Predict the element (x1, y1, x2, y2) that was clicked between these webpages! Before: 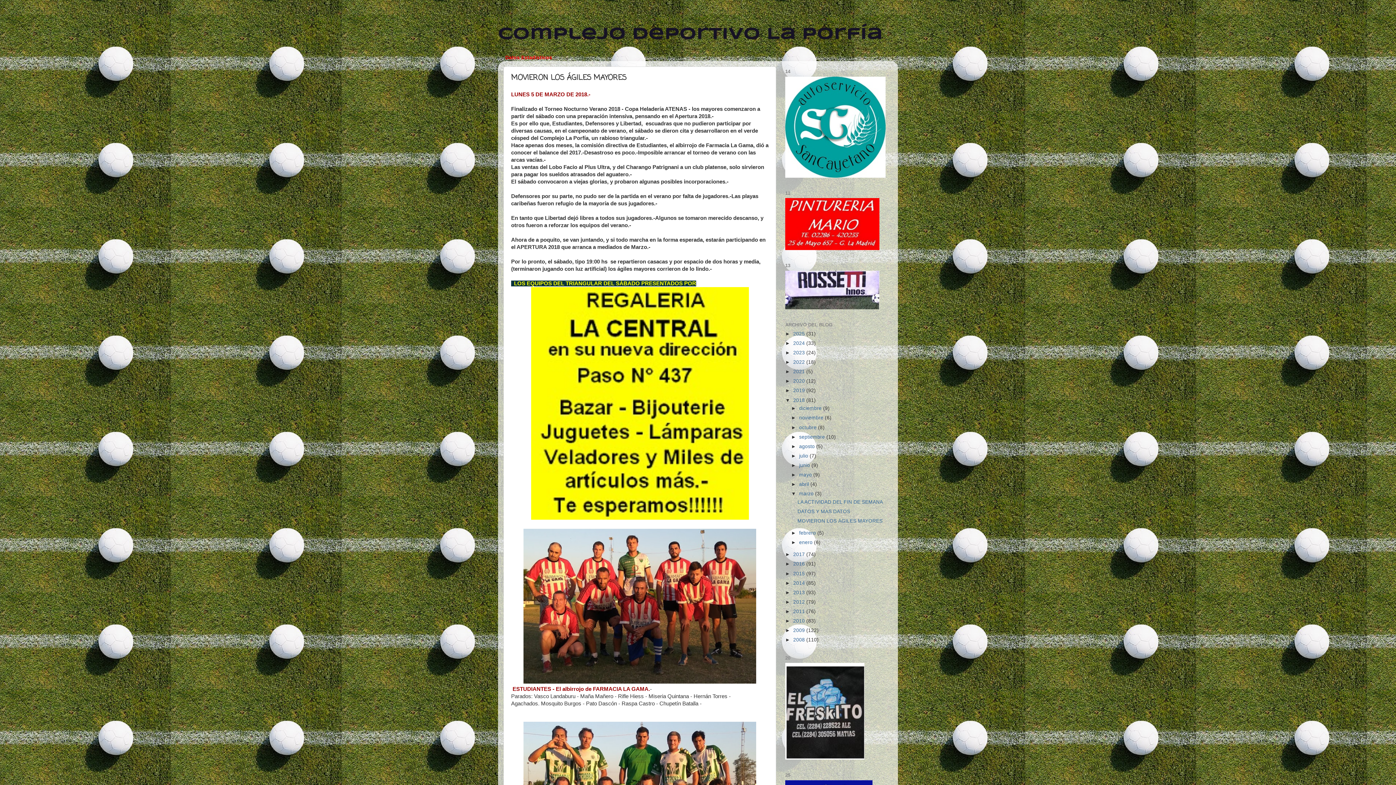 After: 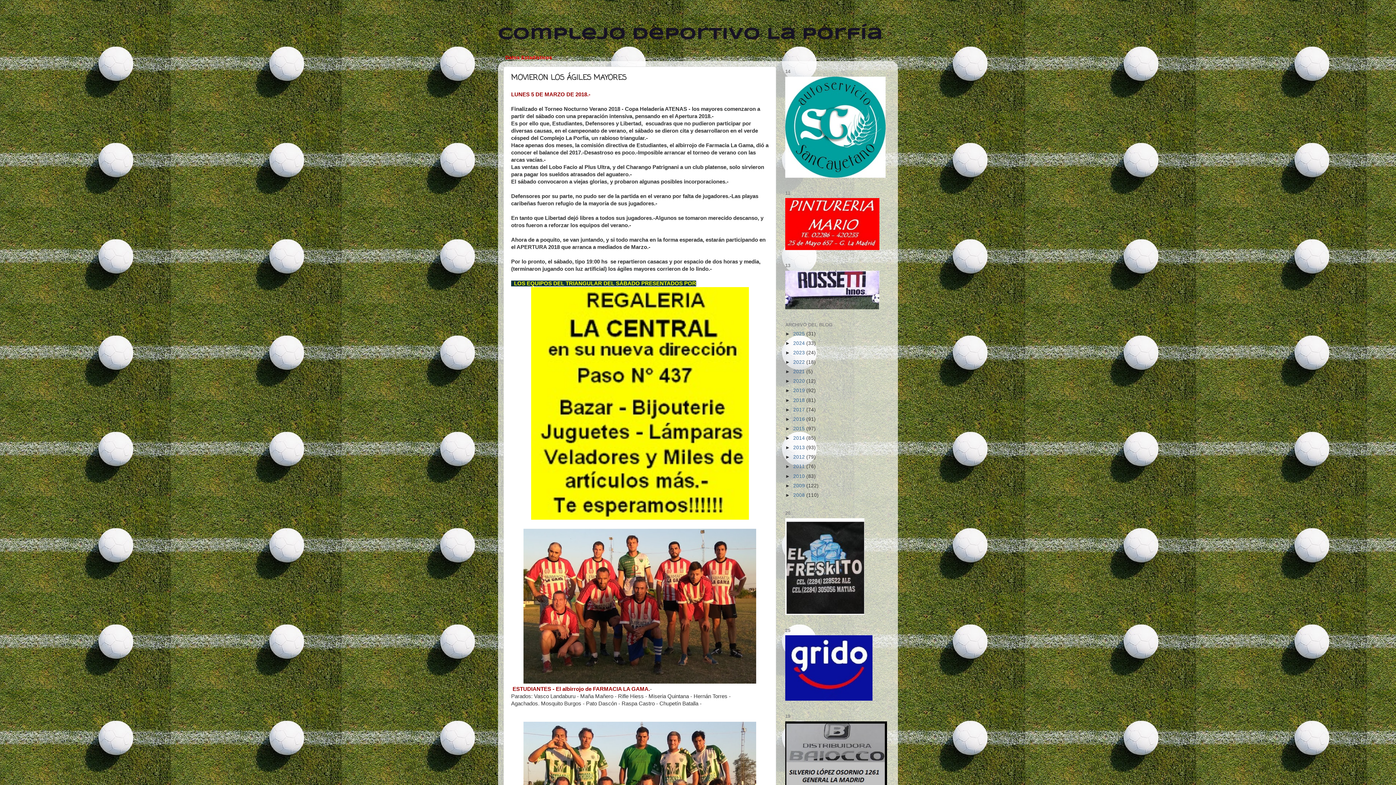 Action: label: ▼   bbox: (785, 397, 793, 403)